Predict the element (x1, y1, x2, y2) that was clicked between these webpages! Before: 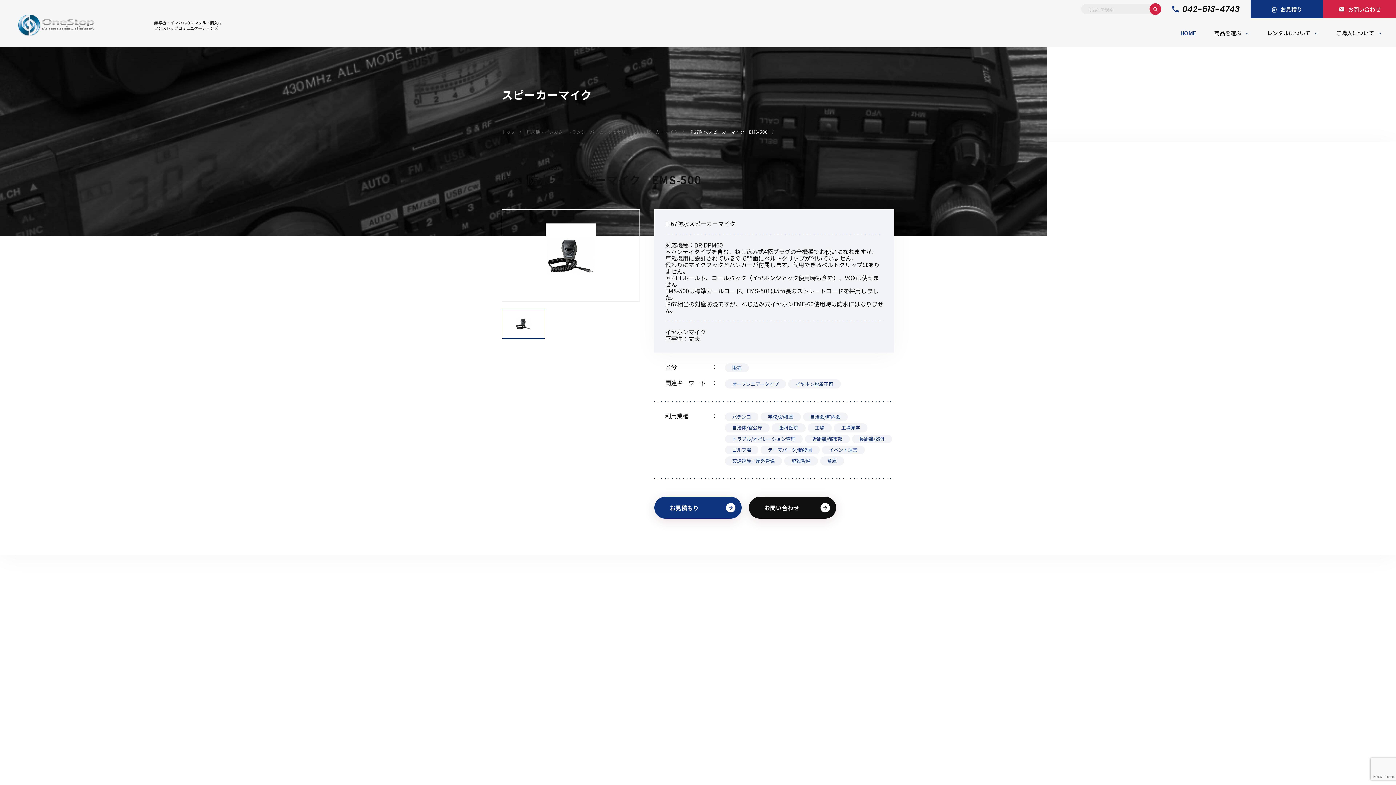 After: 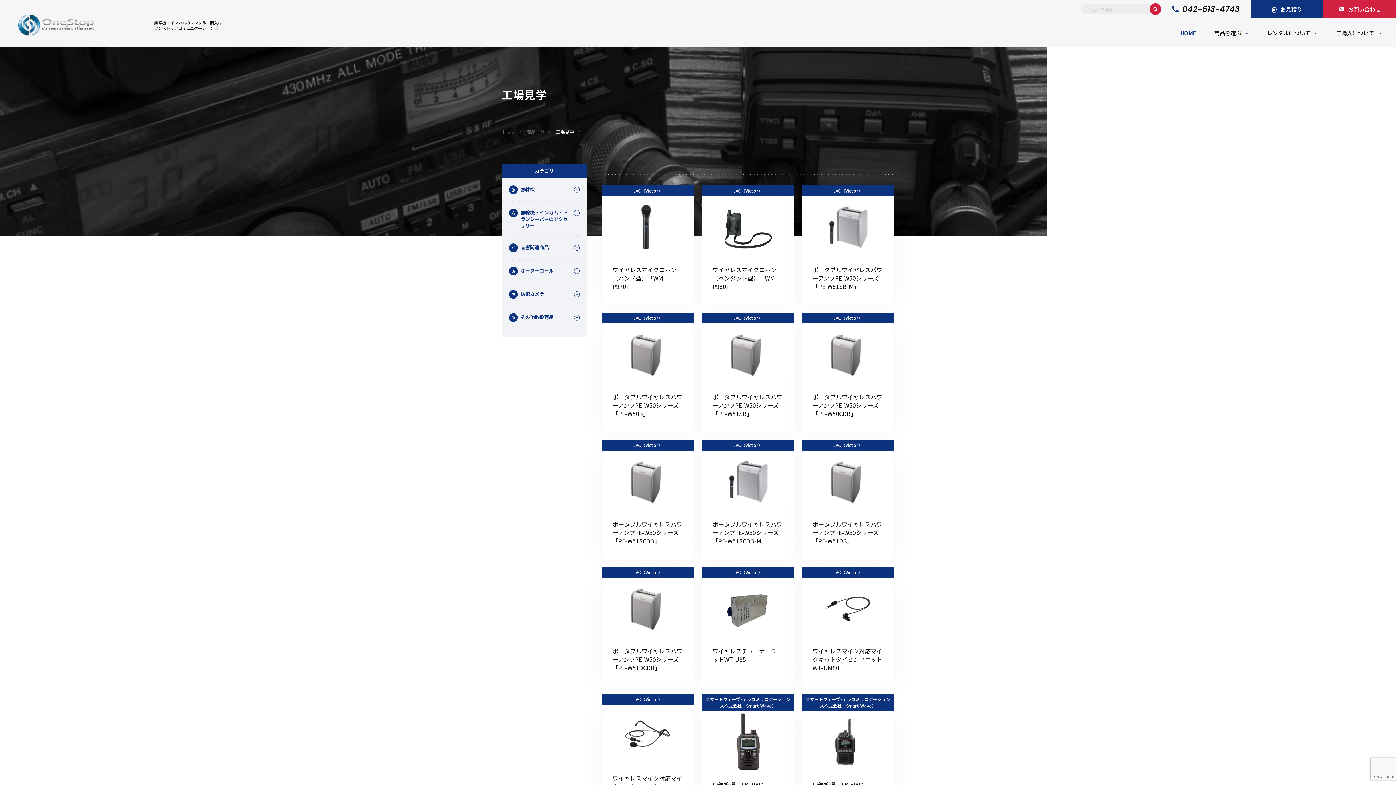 Action: bbox: (834, 423, 867, 432) label: 工場見学